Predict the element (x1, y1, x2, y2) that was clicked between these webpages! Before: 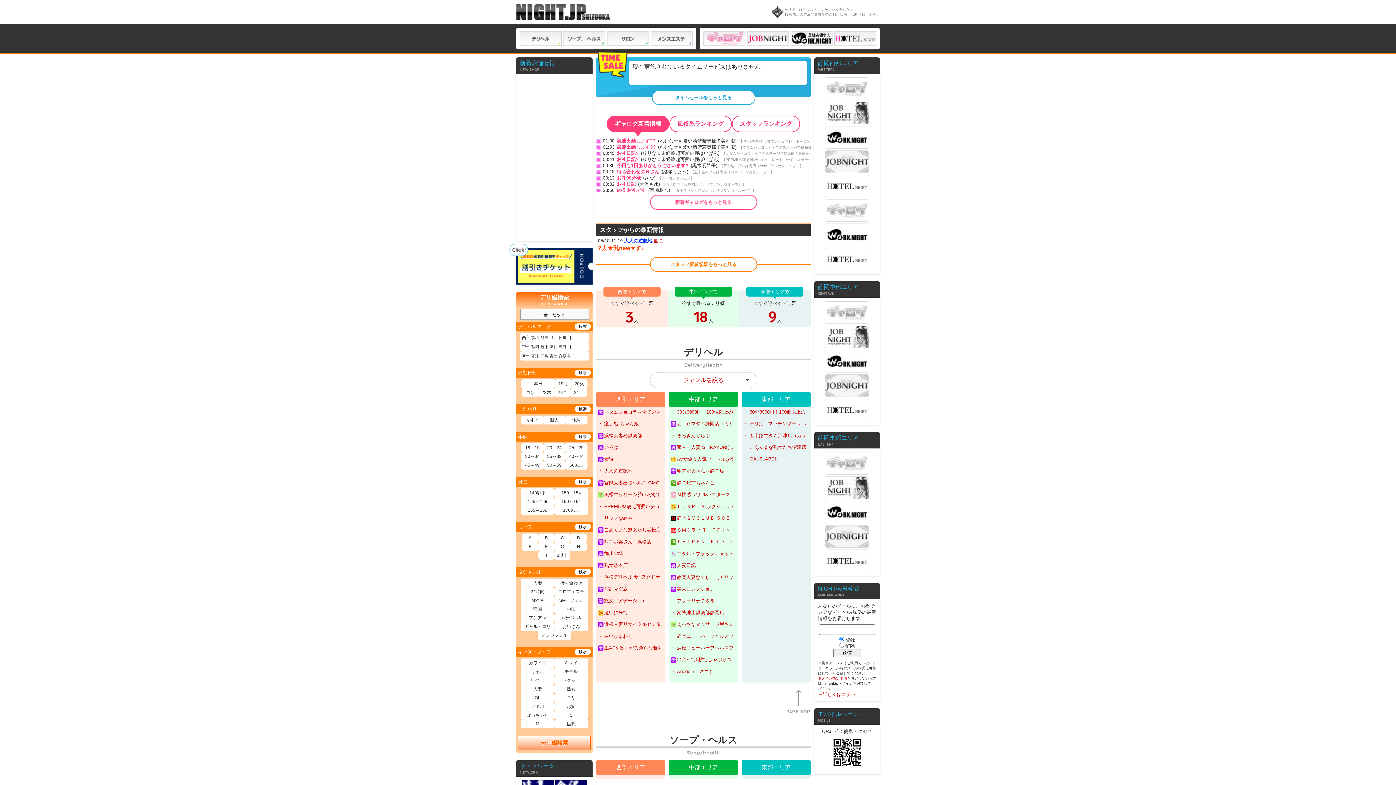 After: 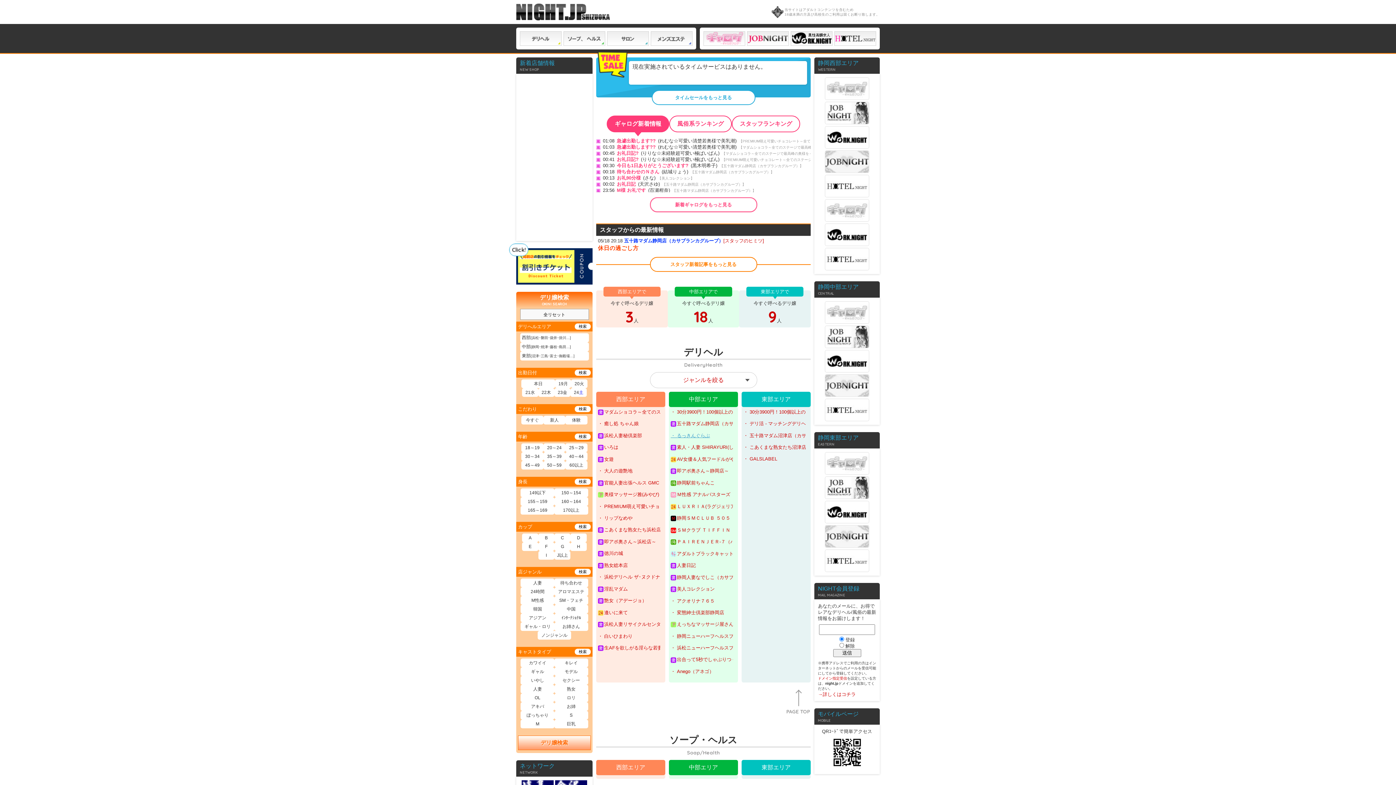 Action: label: ・ るっきんぐらぶ bbox: (670, 432, 733, 438)